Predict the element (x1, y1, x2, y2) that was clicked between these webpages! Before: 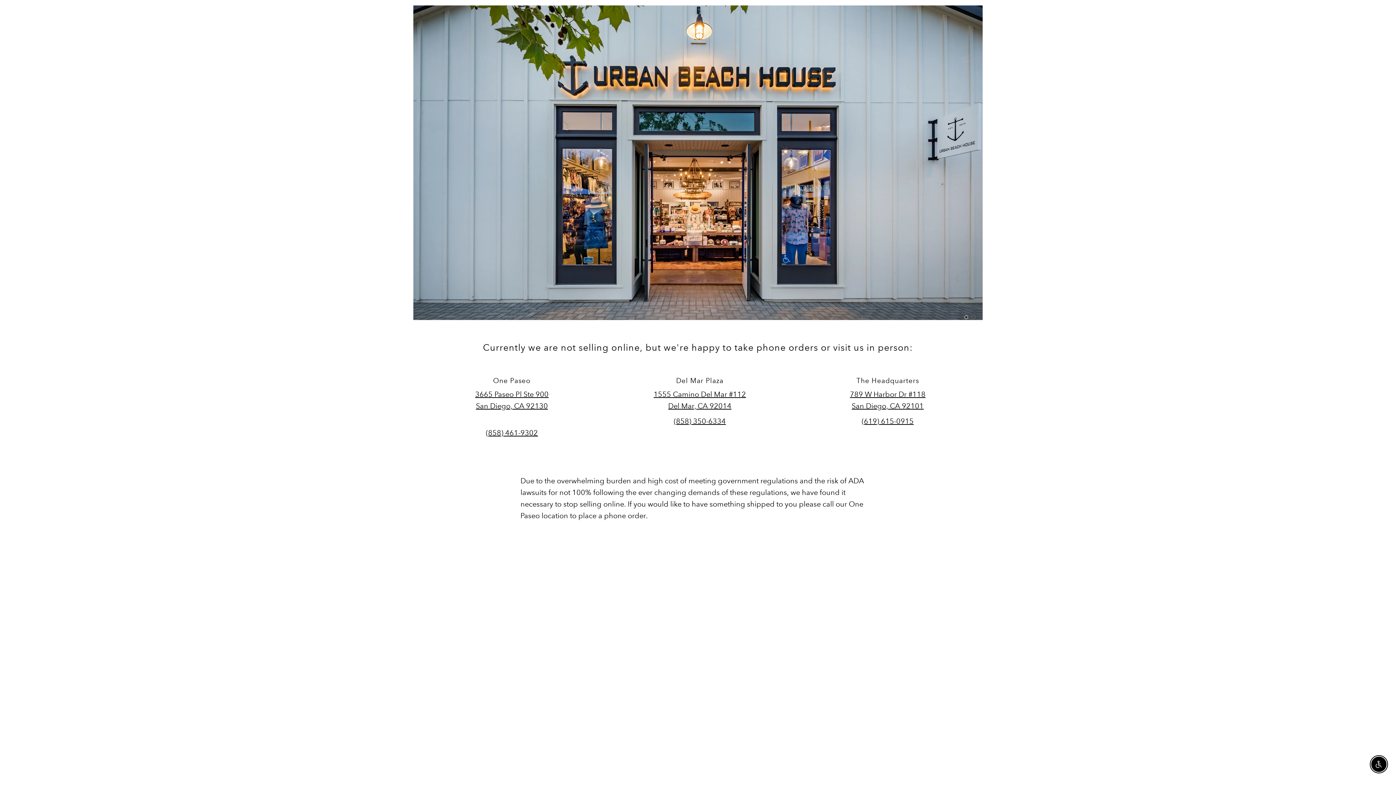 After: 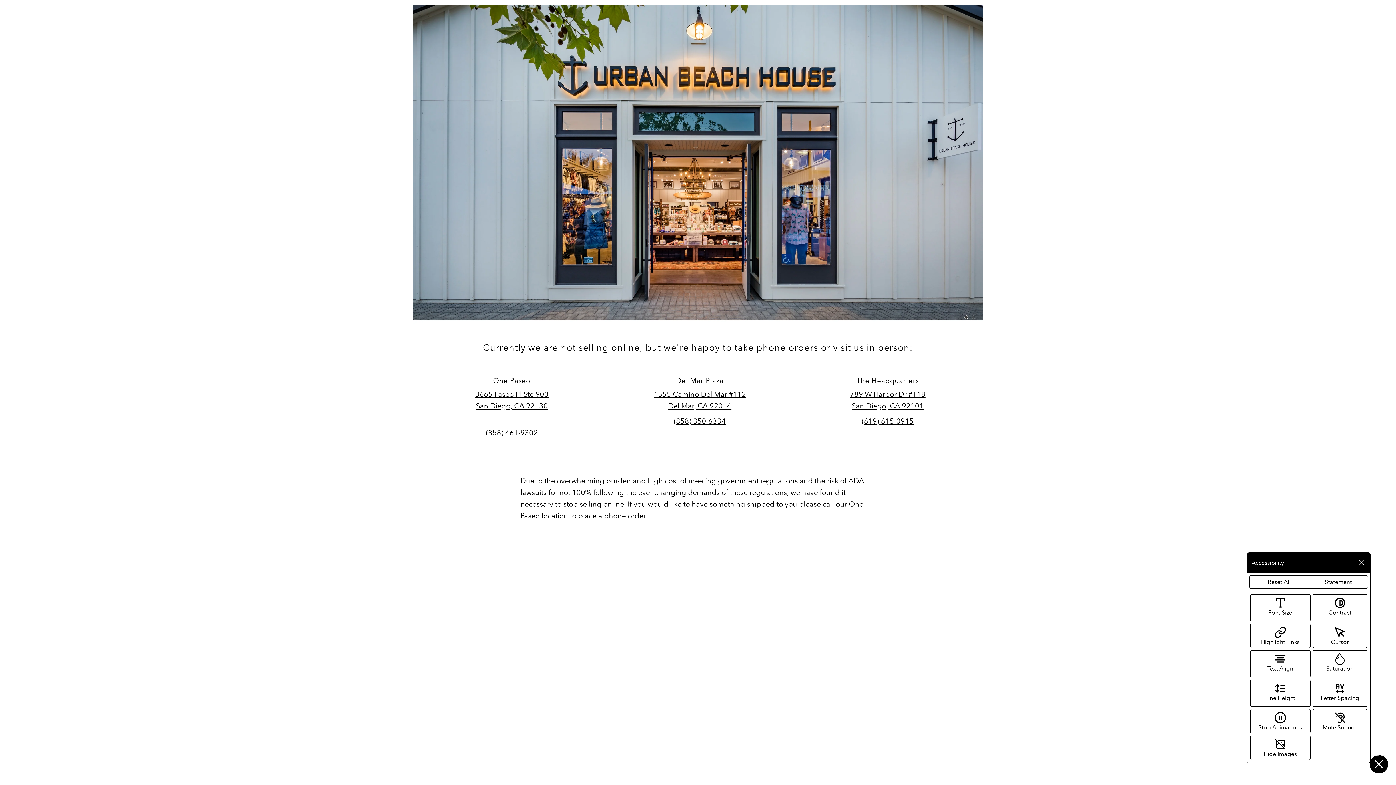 Action: bbox: (1371, 757, 1386, 772) label: Enable Accessibility